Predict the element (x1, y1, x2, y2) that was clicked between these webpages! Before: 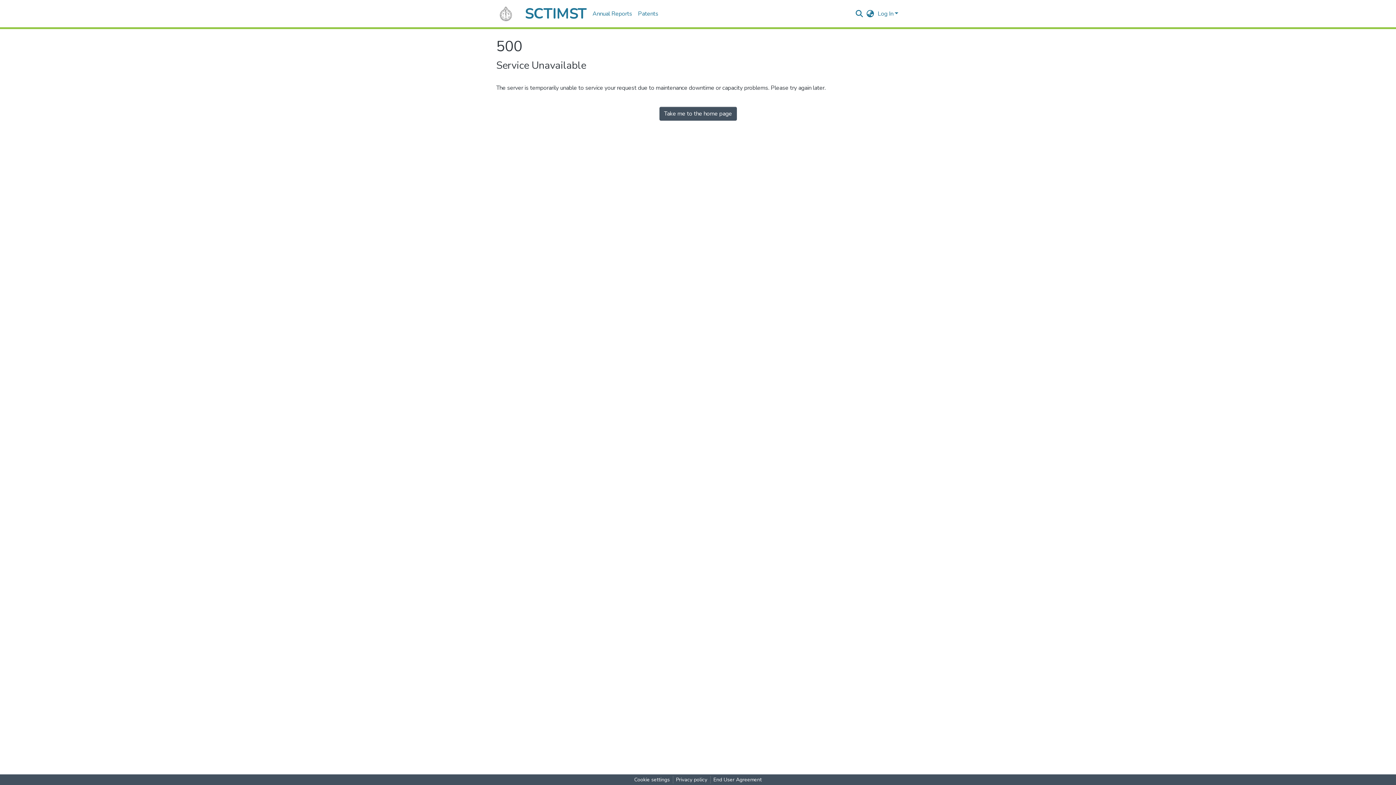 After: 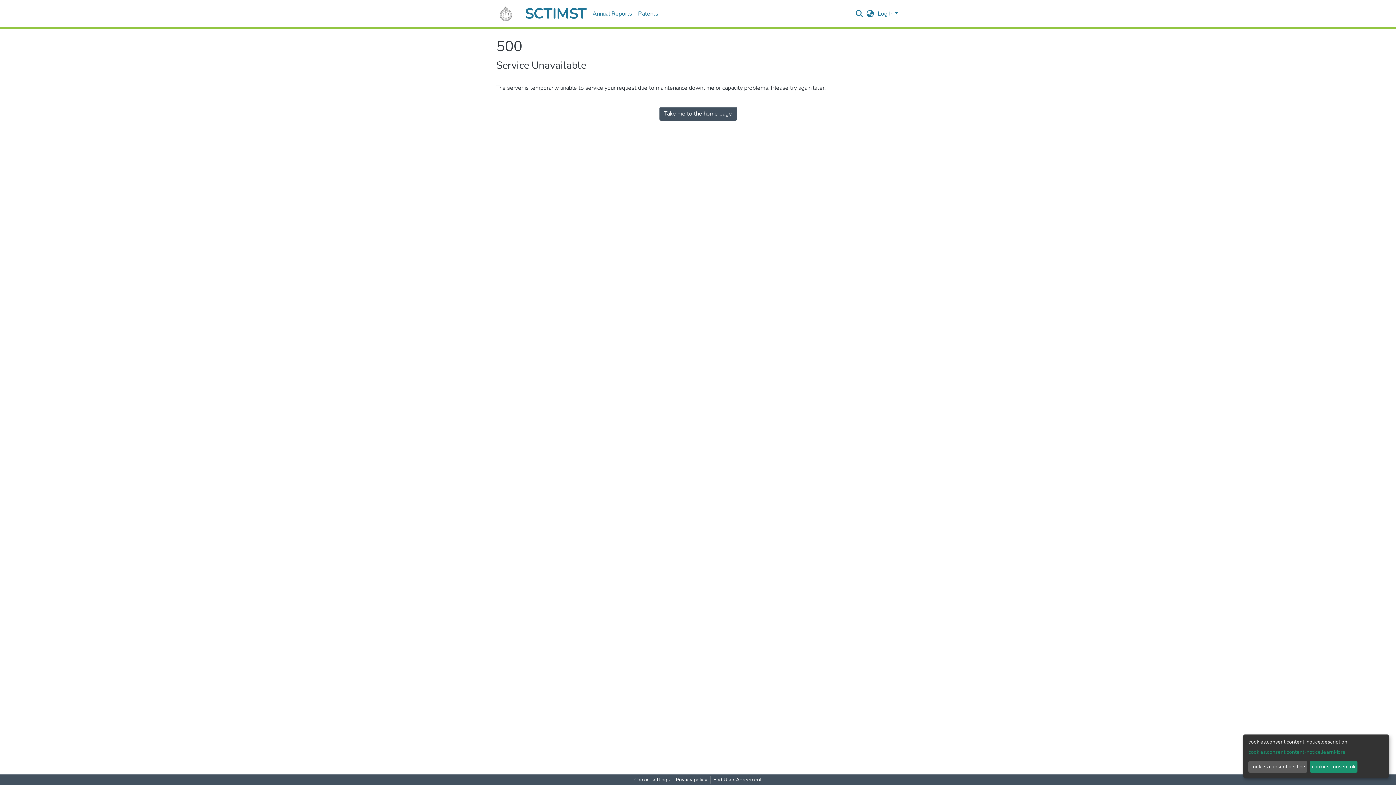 Action: bbox: (631, 776, 672, 784) label: Cookie settings